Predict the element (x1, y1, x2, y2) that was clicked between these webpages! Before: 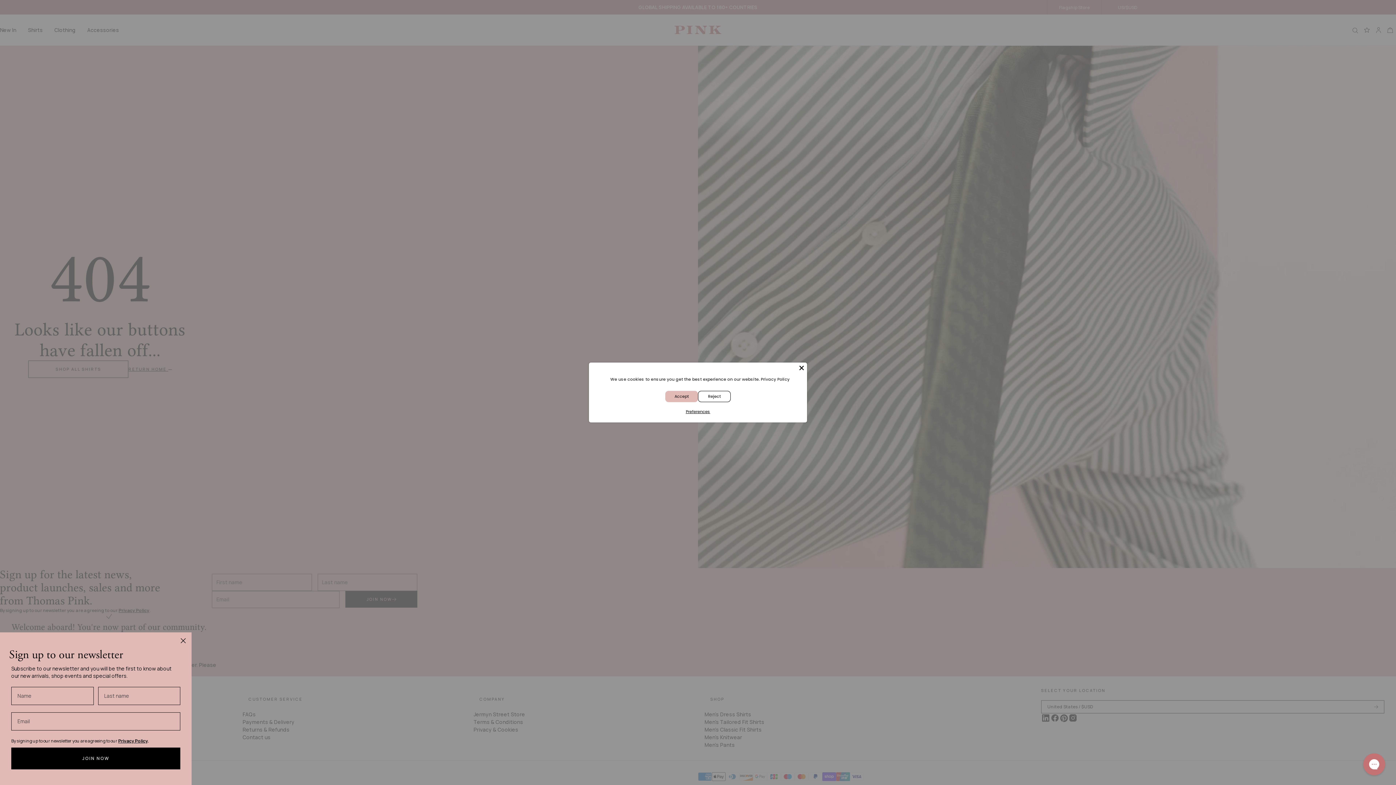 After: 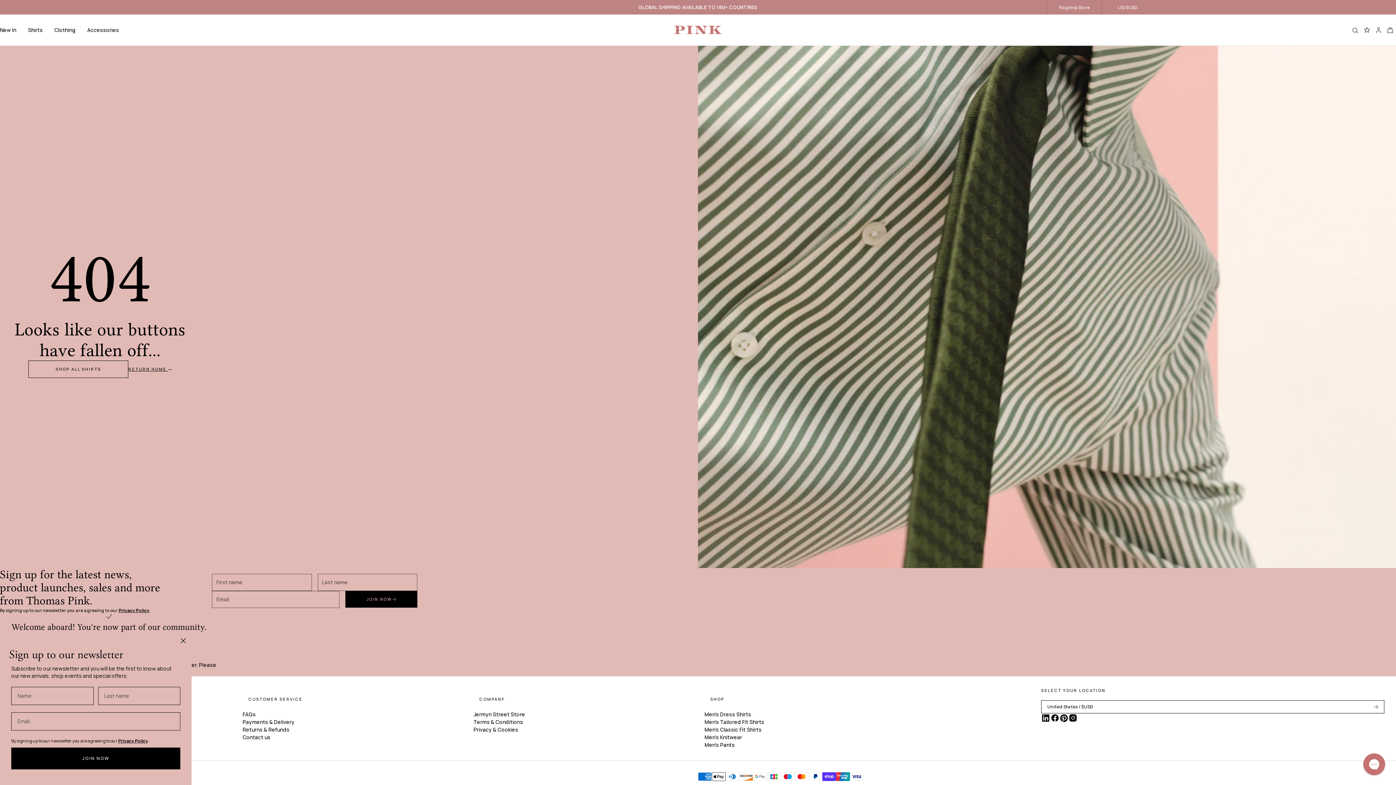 Action: bbox: (698, 391, 730, 402) label: Reject